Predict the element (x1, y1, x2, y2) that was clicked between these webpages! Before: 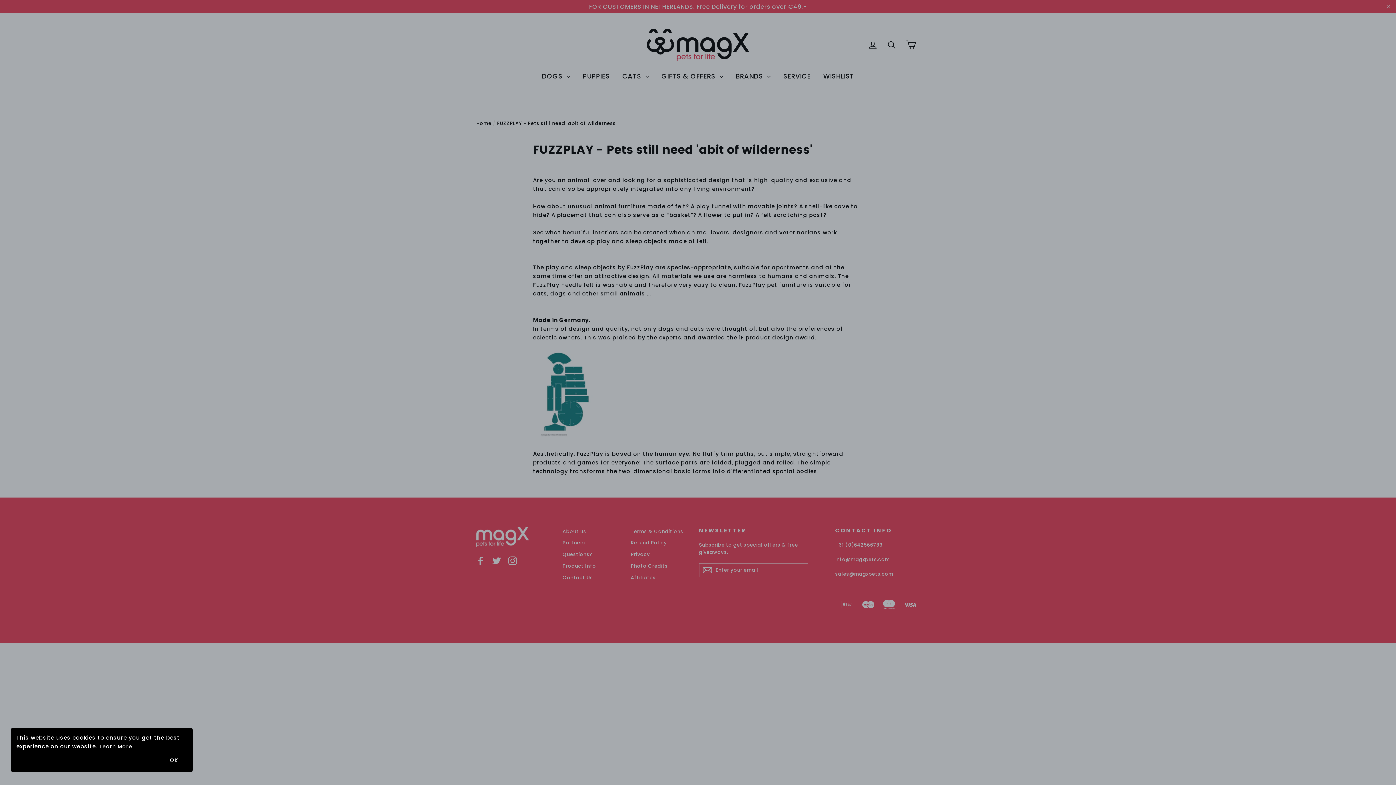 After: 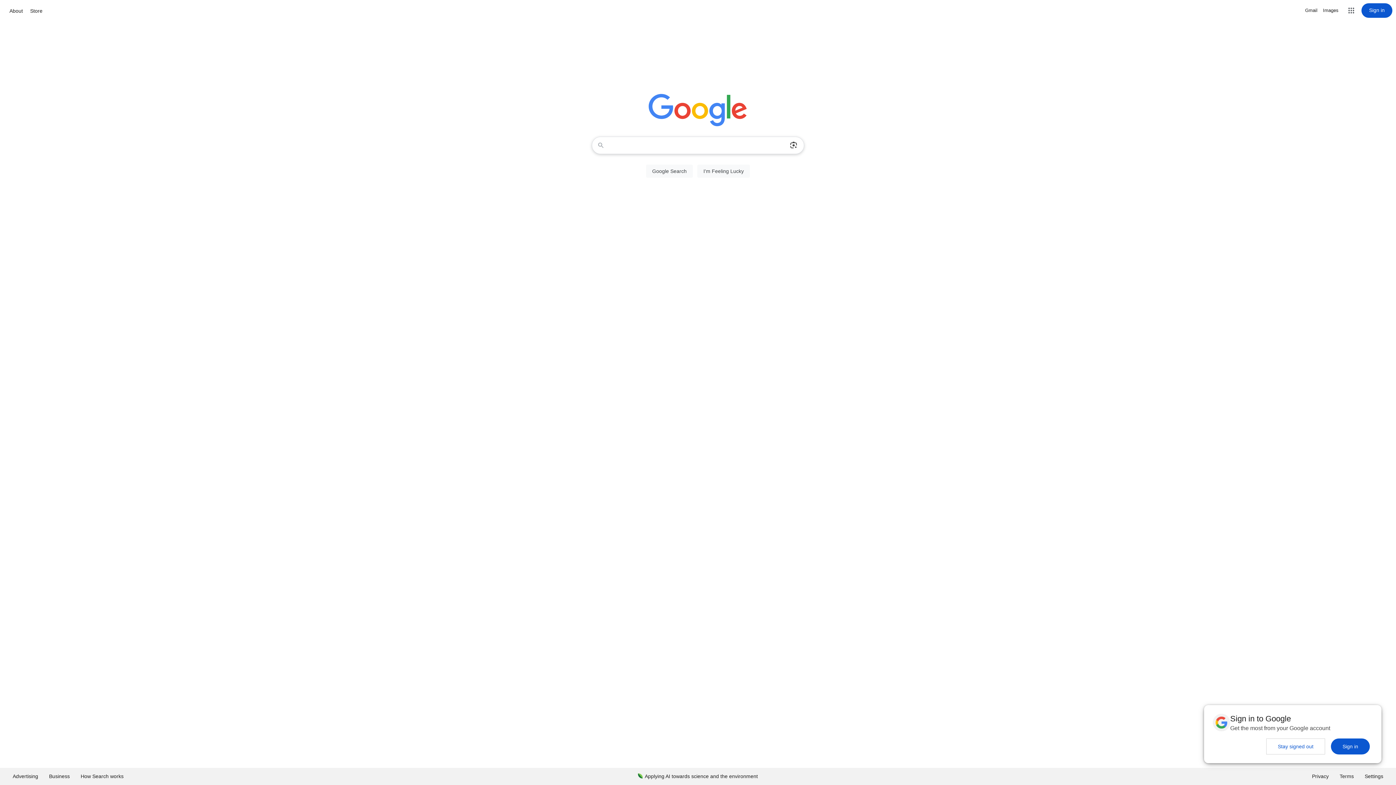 Action: bbox: (155, 760, 159, 761) label: Deny